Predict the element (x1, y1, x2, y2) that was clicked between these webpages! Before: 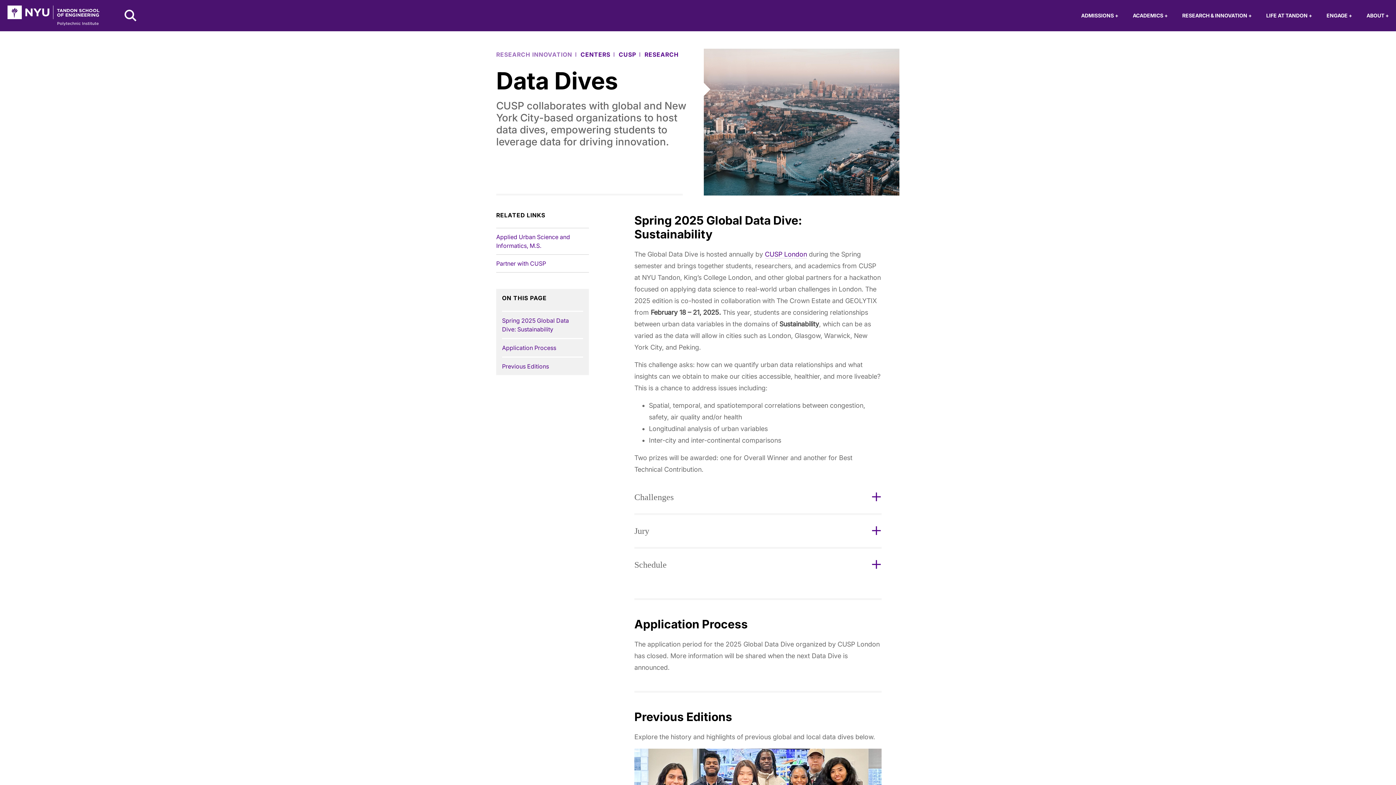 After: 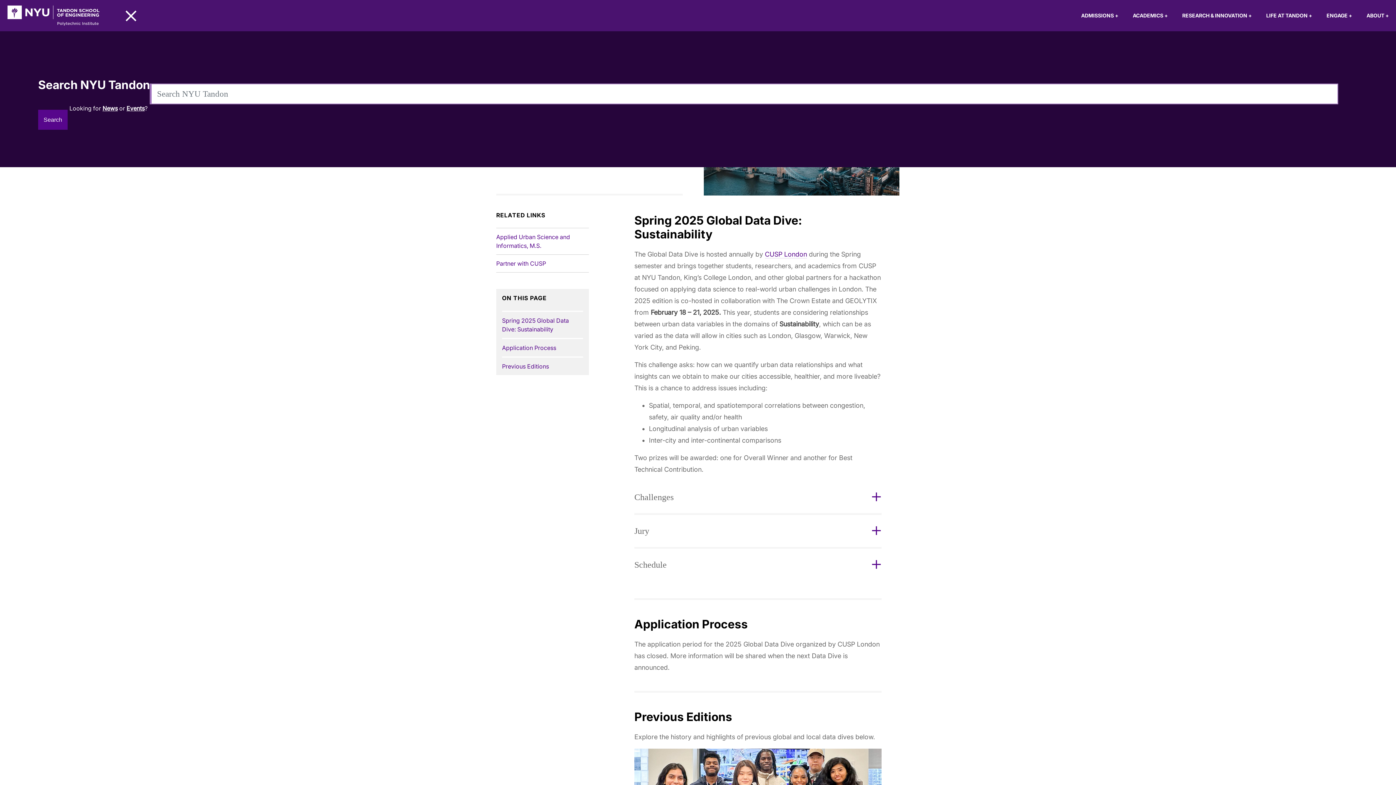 Action: label: Search NYU Tandon bbox: (120, 5, 141, 27)